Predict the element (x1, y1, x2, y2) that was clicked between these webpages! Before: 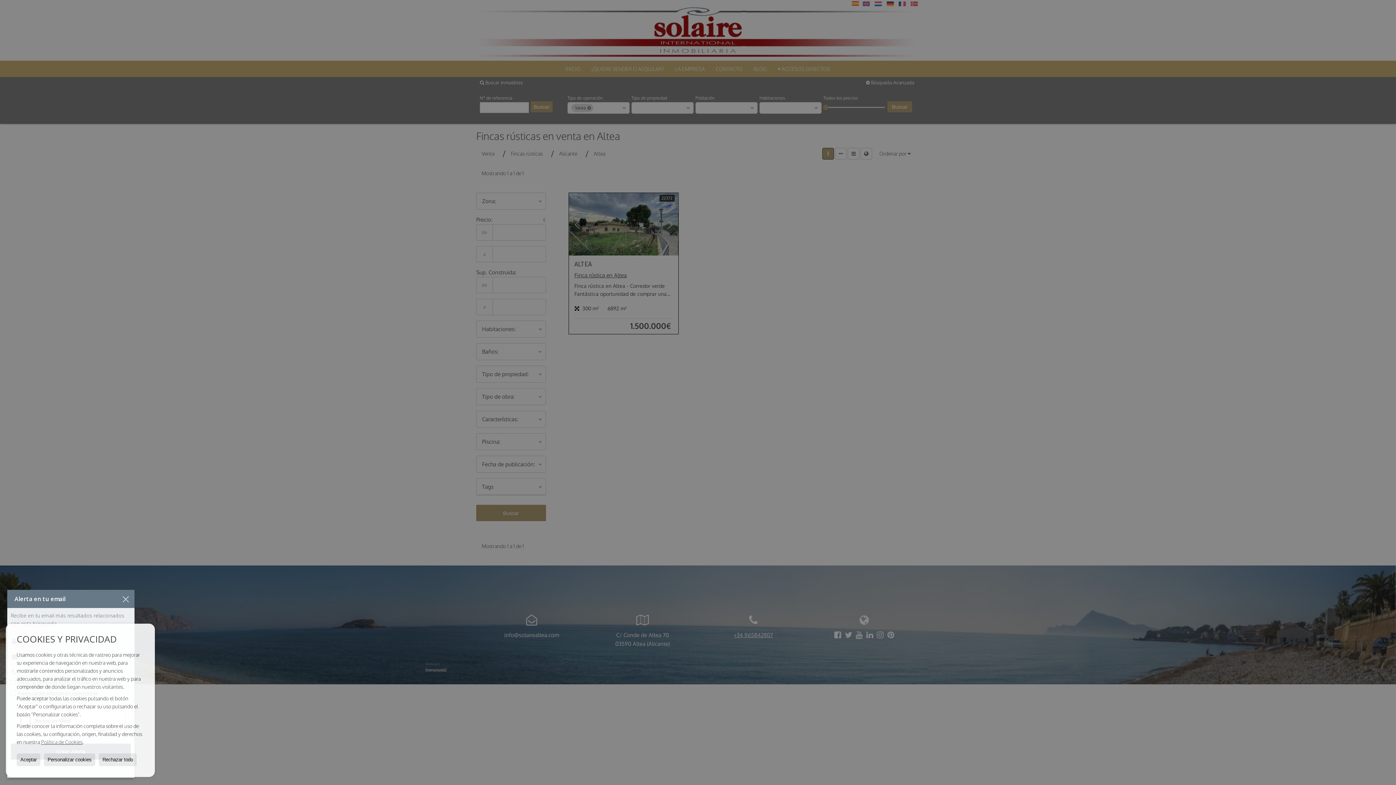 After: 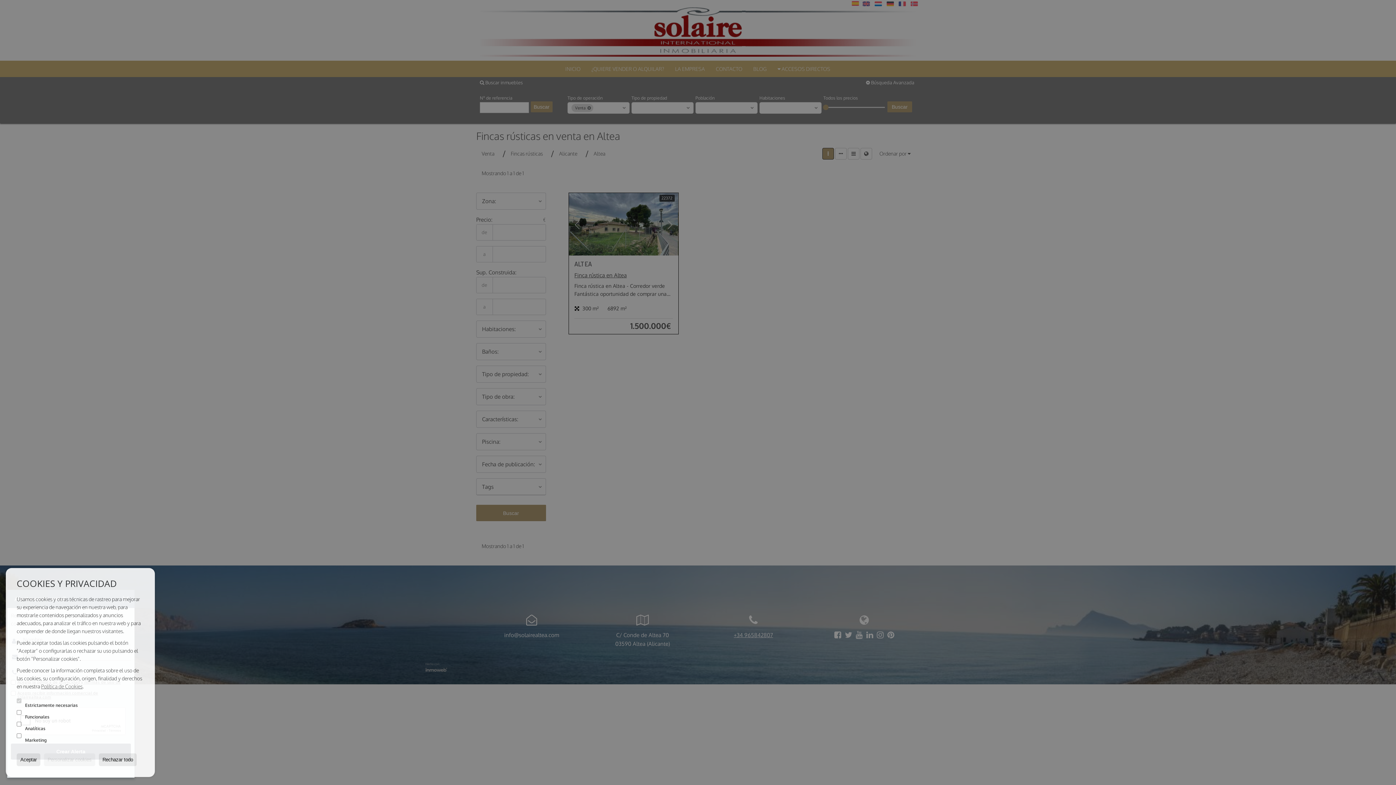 Action: bbox: (44, 753, 95, 766) label: Personalizar cookies